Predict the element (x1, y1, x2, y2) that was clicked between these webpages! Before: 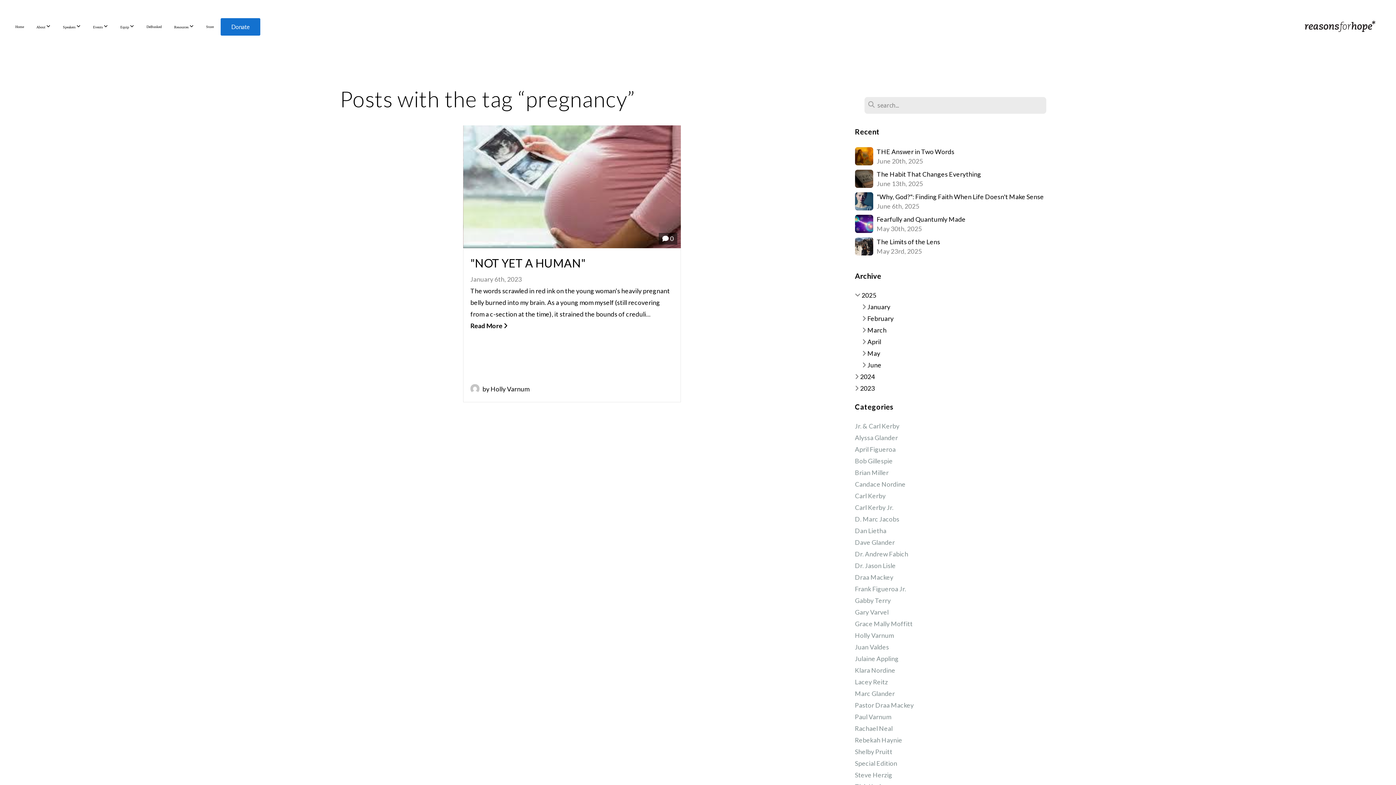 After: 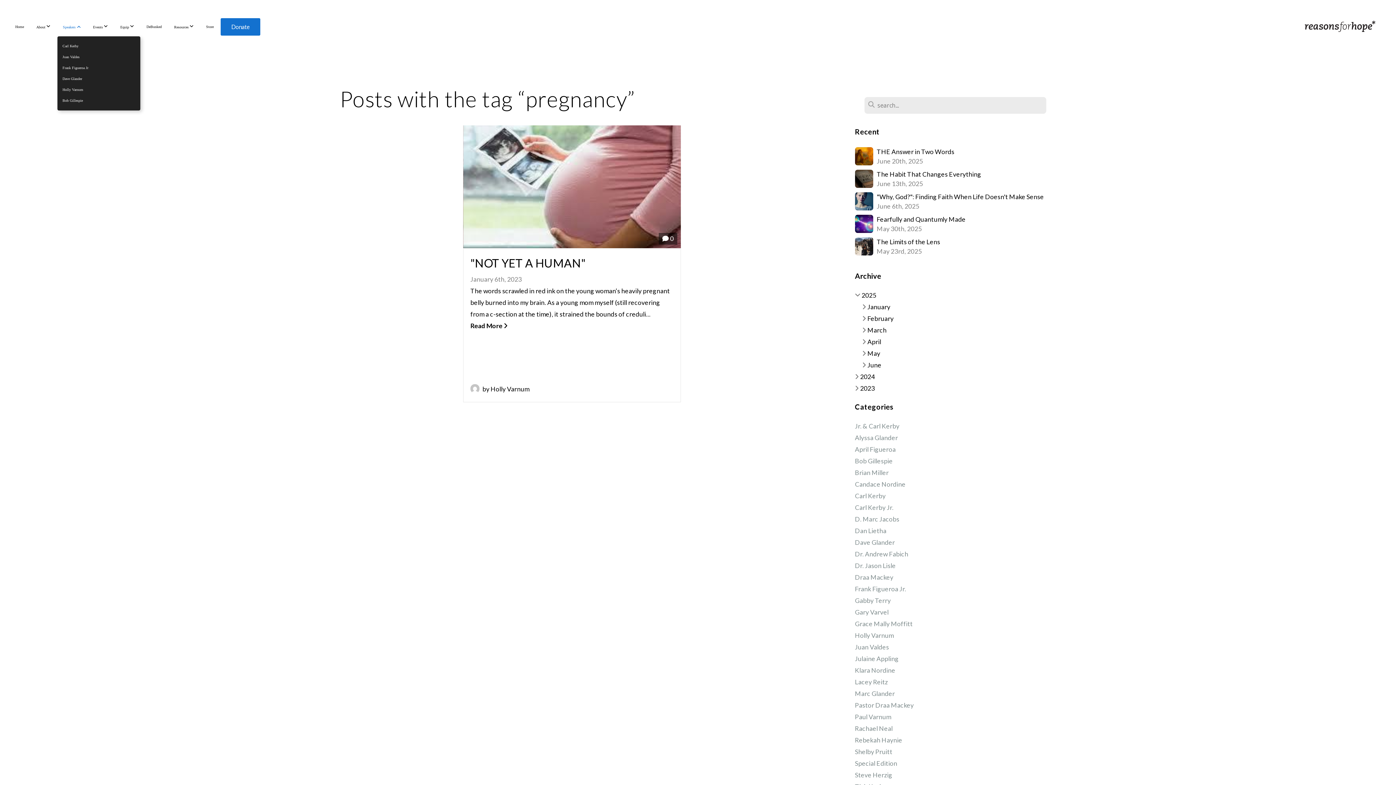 Action: bbox: (57, 17, 86, 36) label: Speakers 